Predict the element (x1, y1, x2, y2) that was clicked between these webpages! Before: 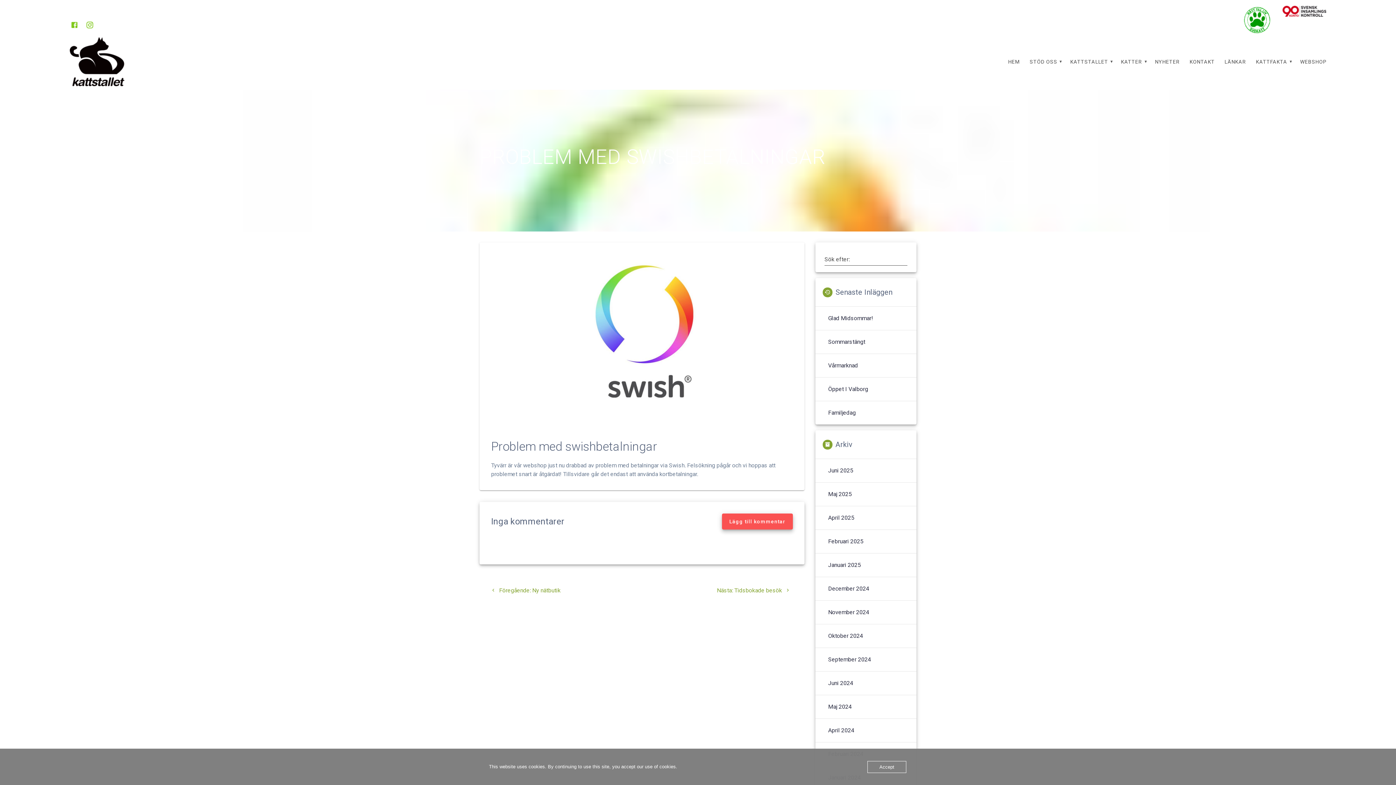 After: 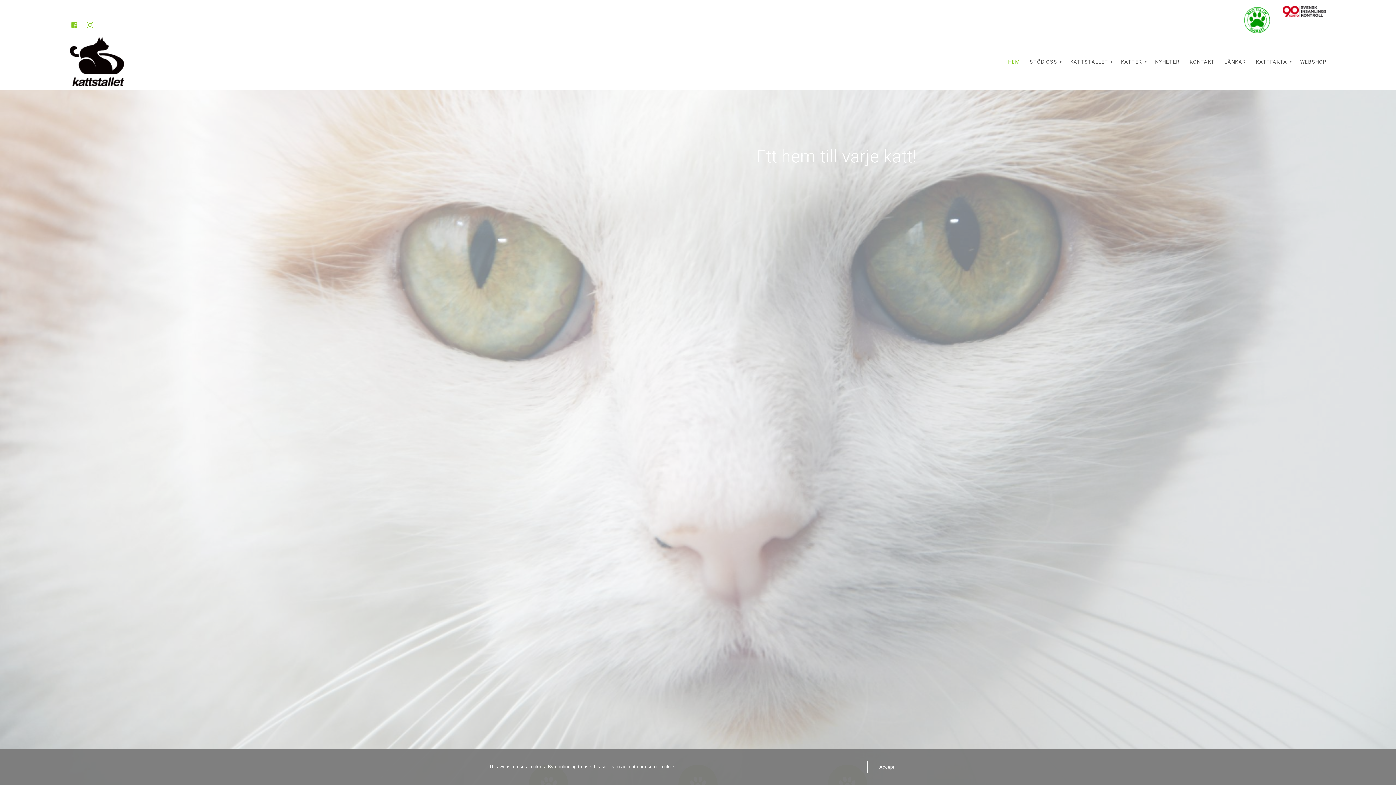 Action: label: HEM bbox: (1003, 53, 1024, 70)